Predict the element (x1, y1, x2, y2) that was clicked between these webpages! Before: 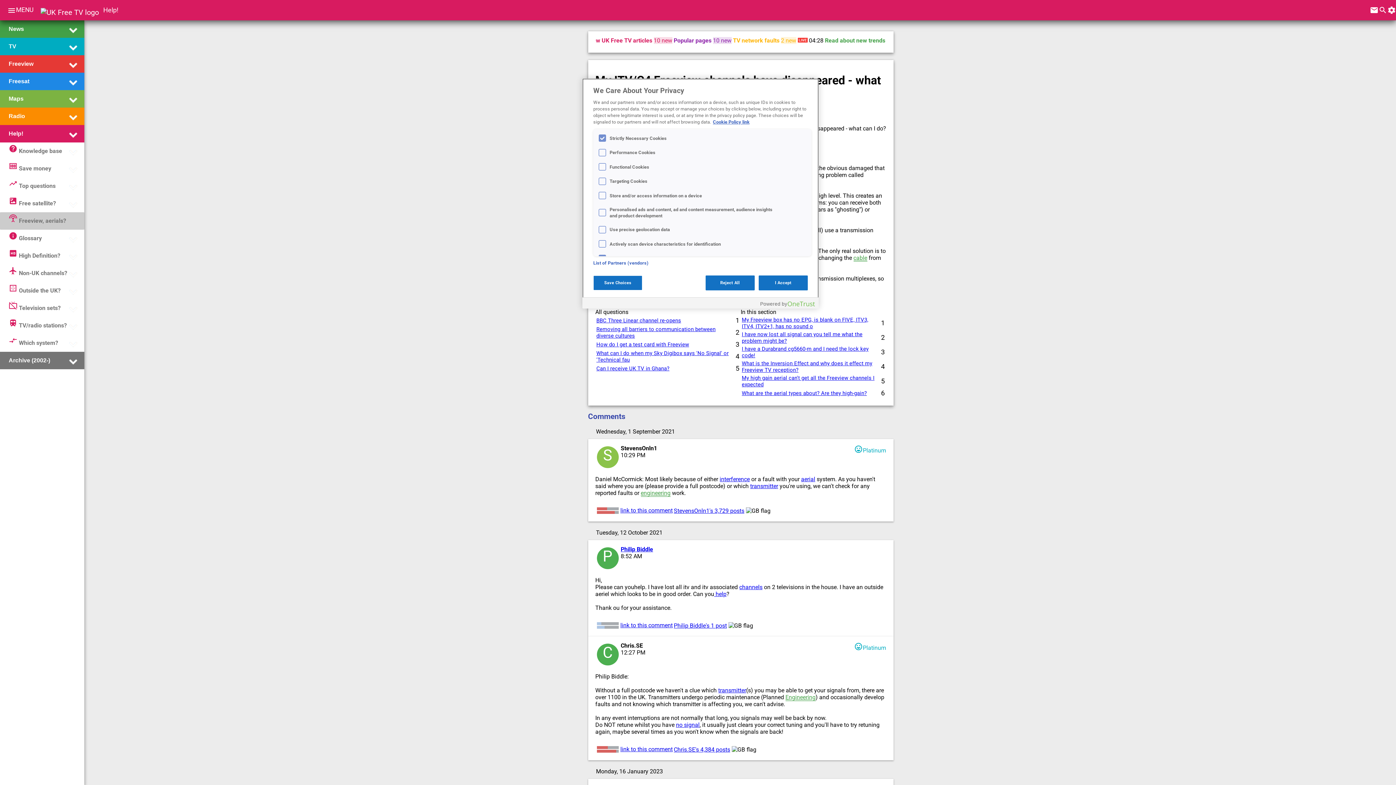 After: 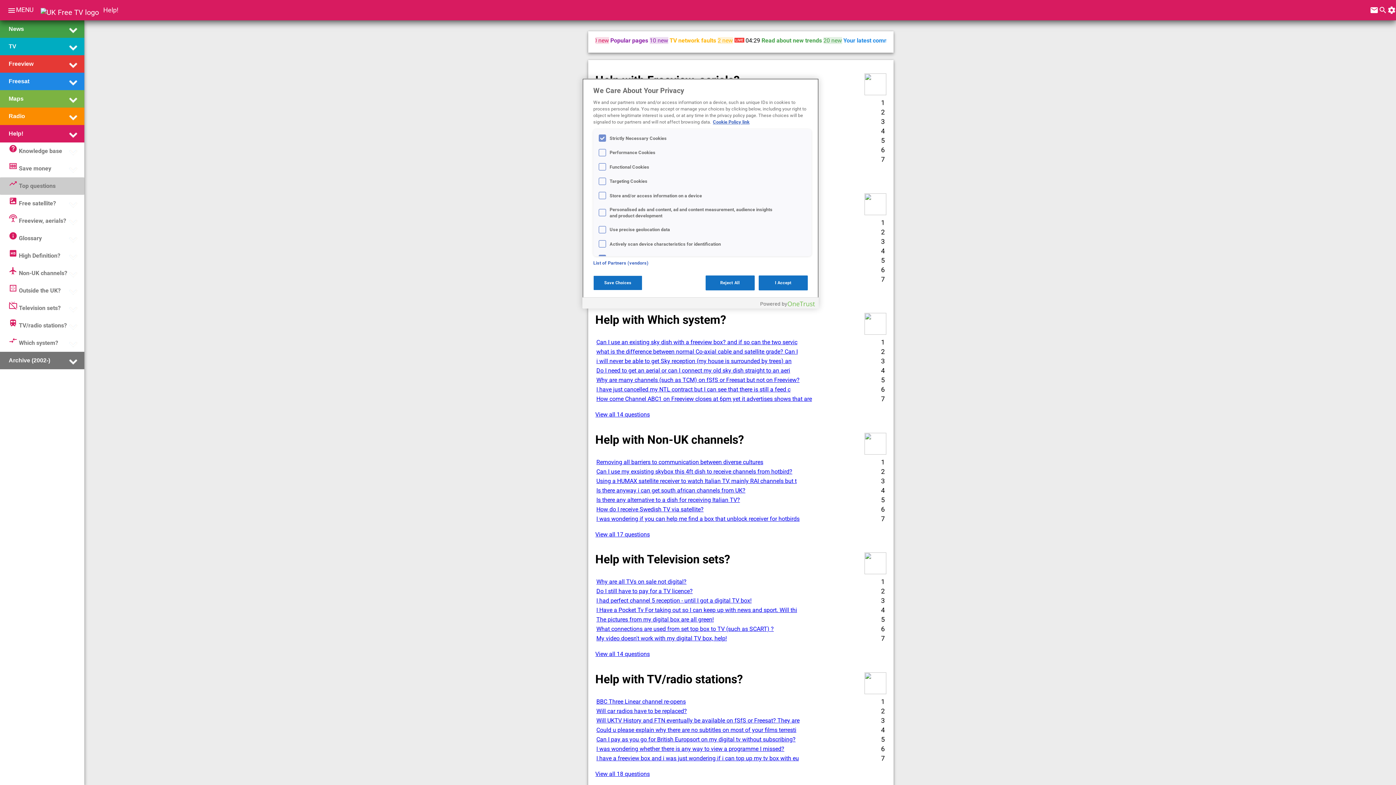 Action: label:  help bbox: (714, 590, 726, 597)